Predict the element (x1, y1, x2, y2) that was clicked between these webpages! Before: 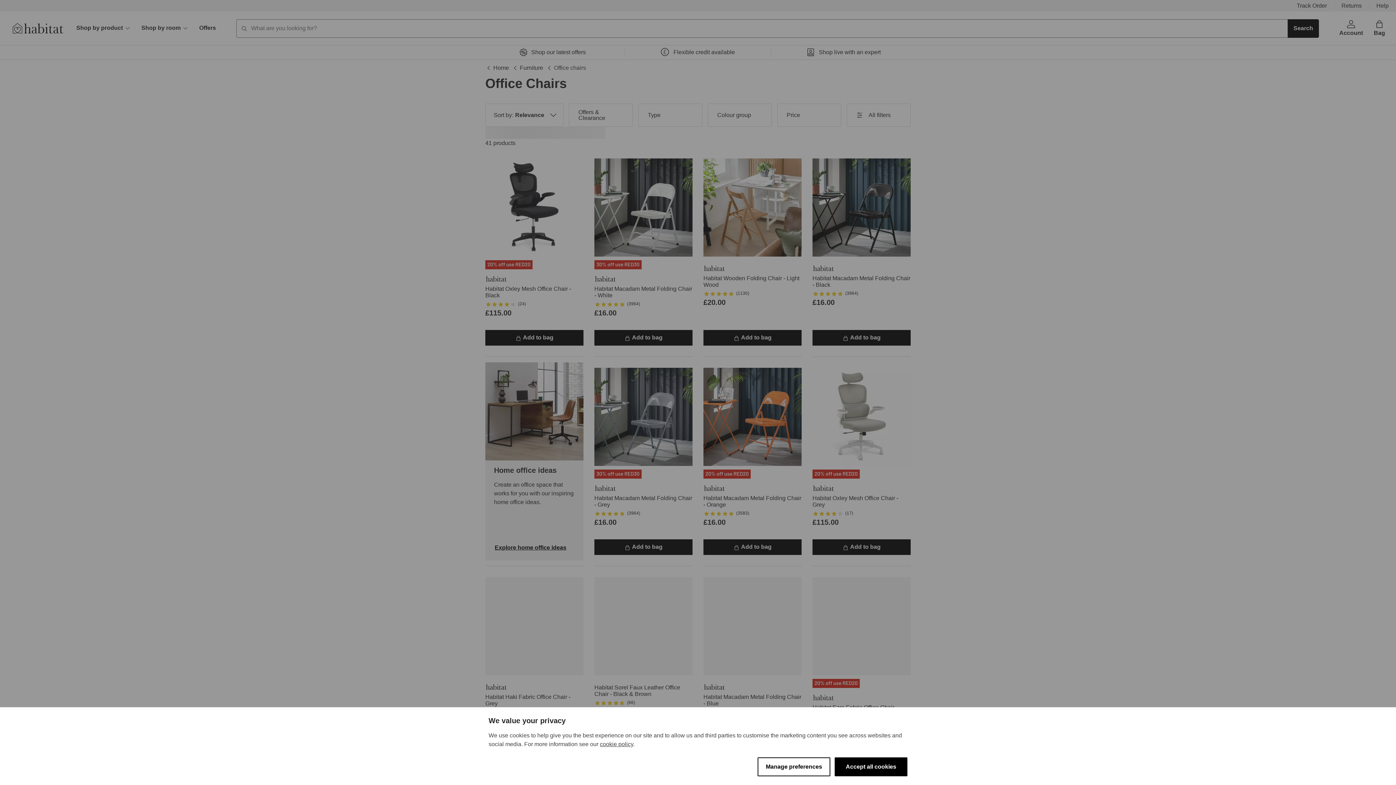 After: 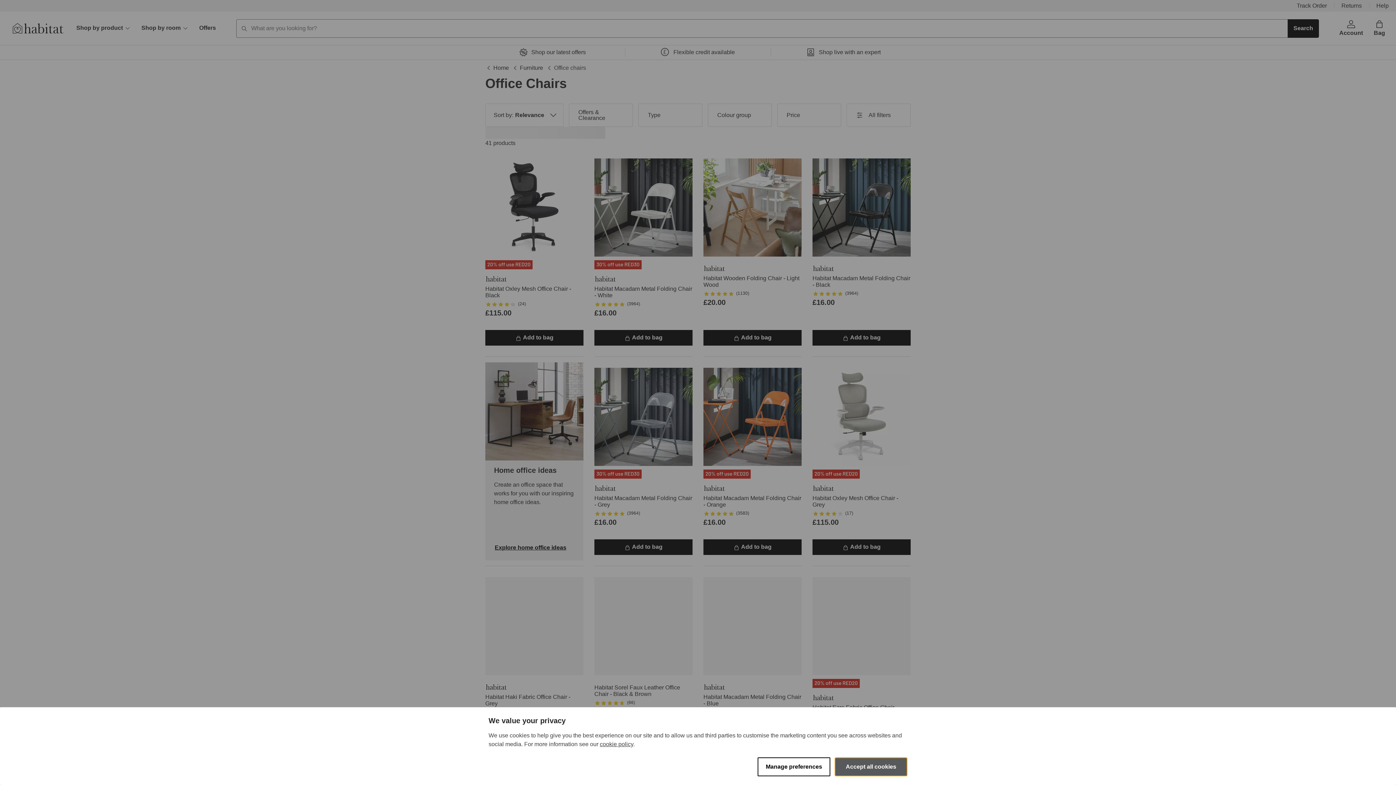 Action: bbox: (834, 757, 907, 776) label: Accept all cookies